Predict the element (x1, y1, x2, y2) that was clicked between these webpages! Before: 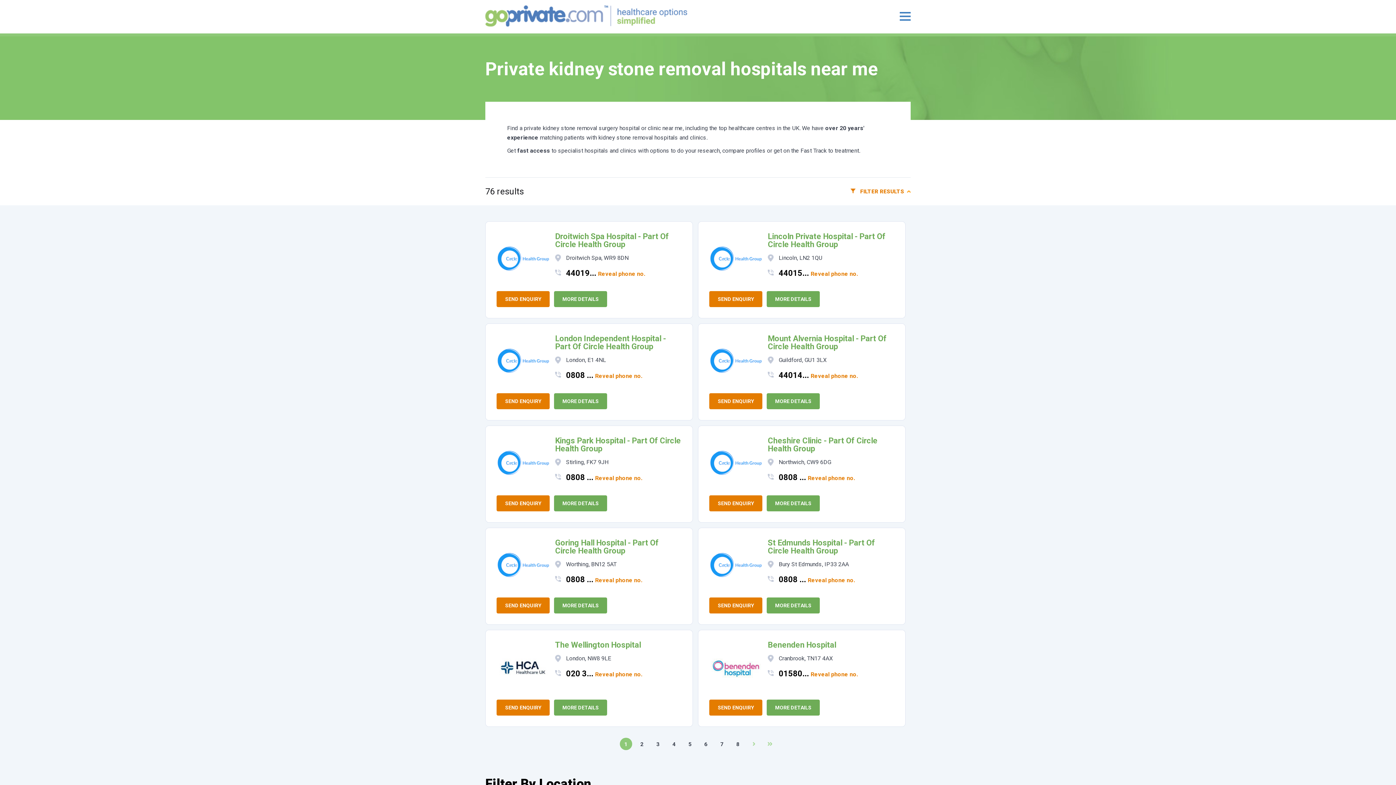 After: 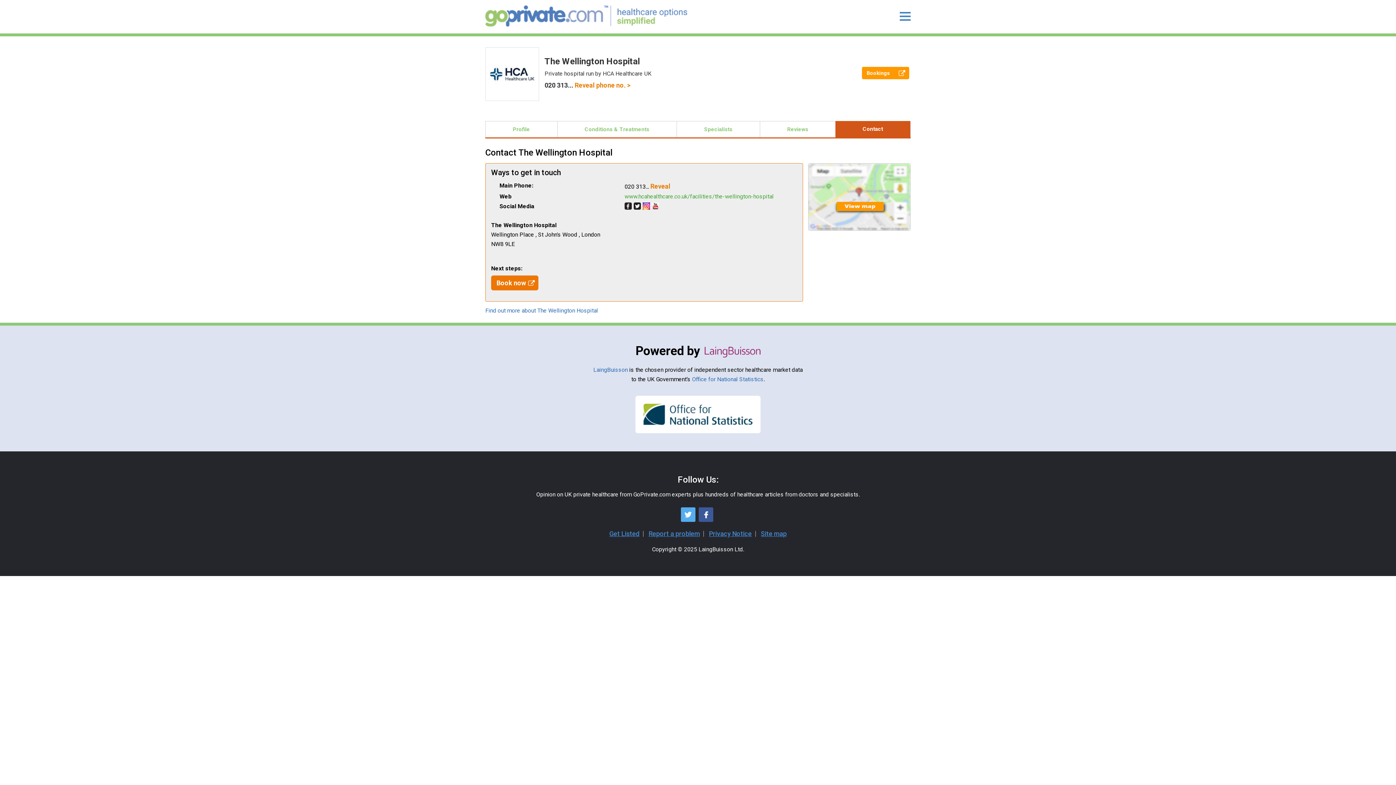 Action: label: SEND ENQUIRY bbox: (496, 700, 549, 716)